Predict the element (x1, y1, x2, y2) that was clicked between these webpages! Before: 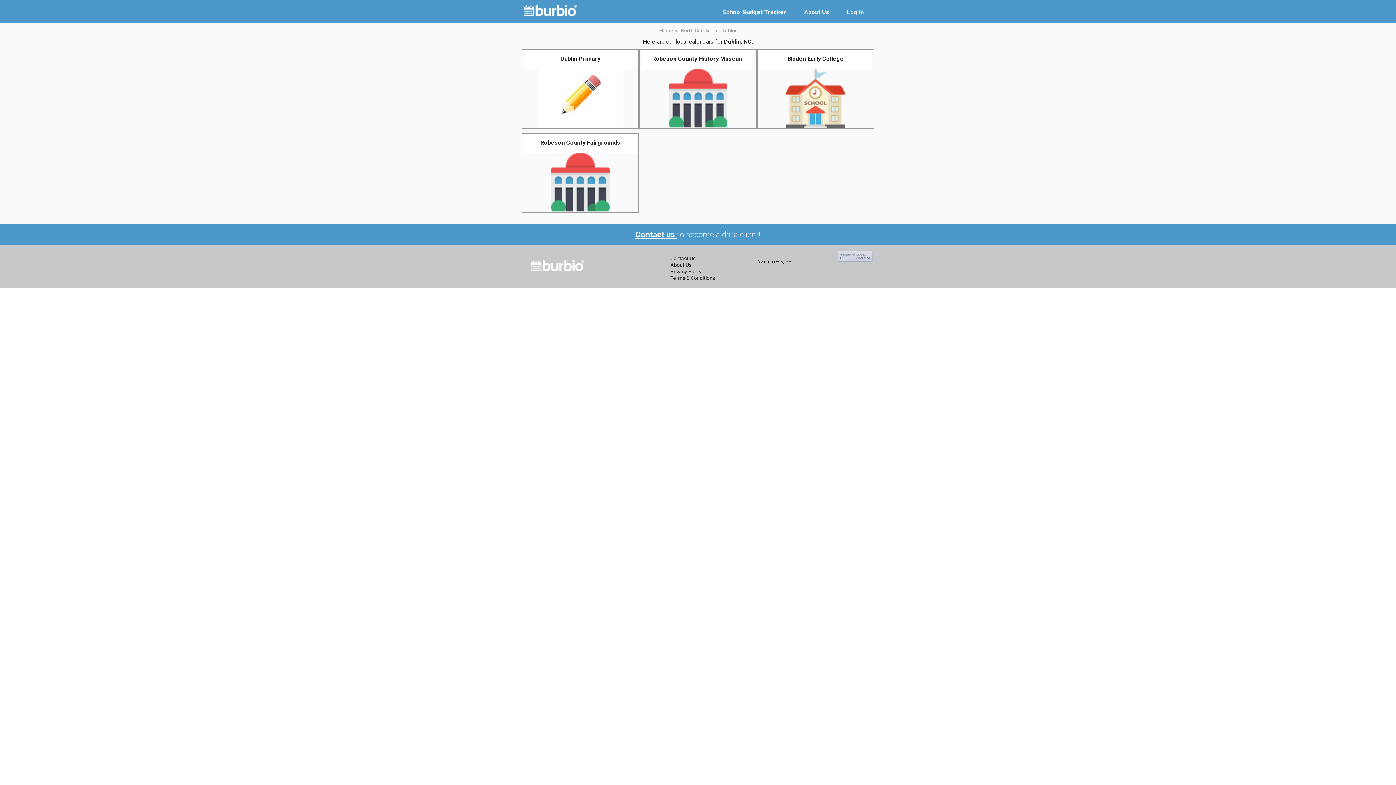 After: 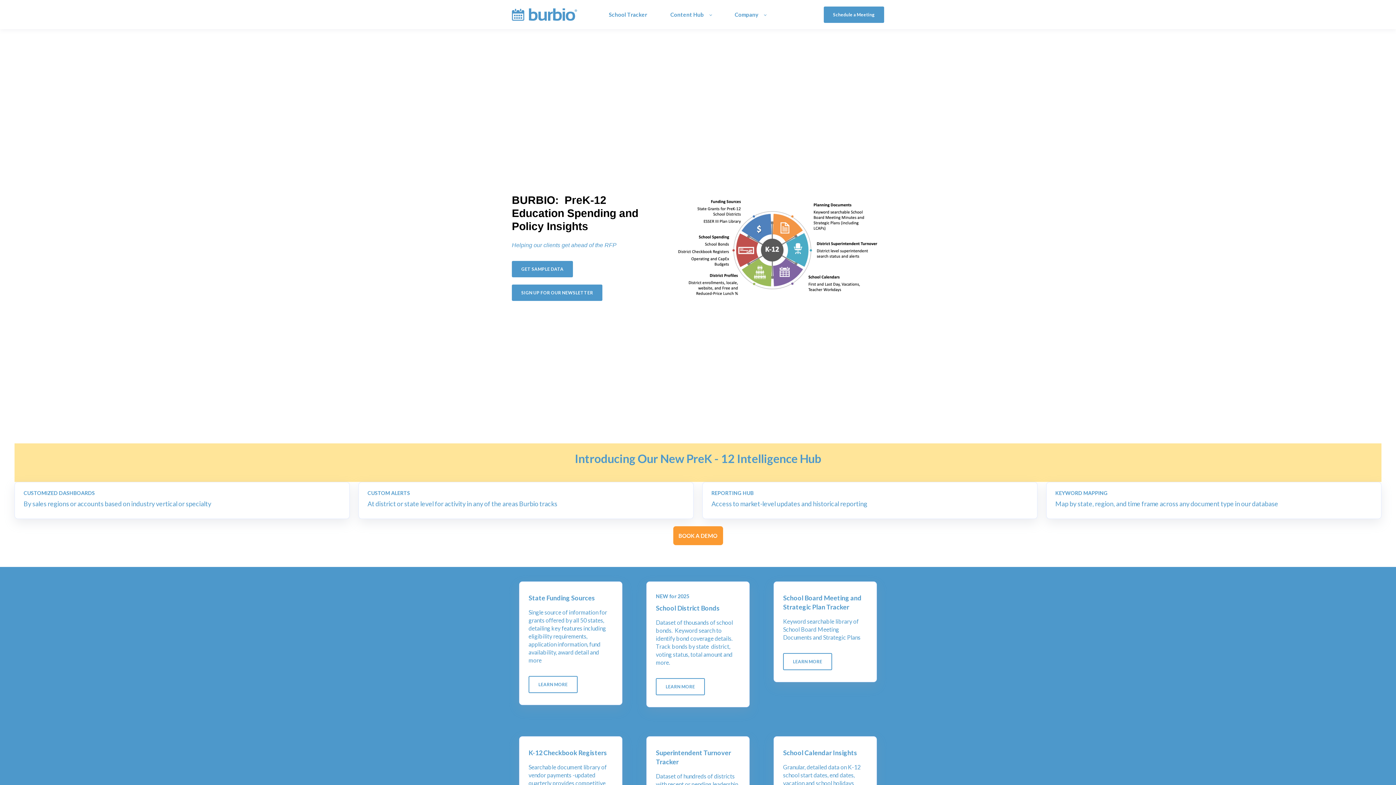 Action: label: About Us bbox: (795, 0, 838, 23)